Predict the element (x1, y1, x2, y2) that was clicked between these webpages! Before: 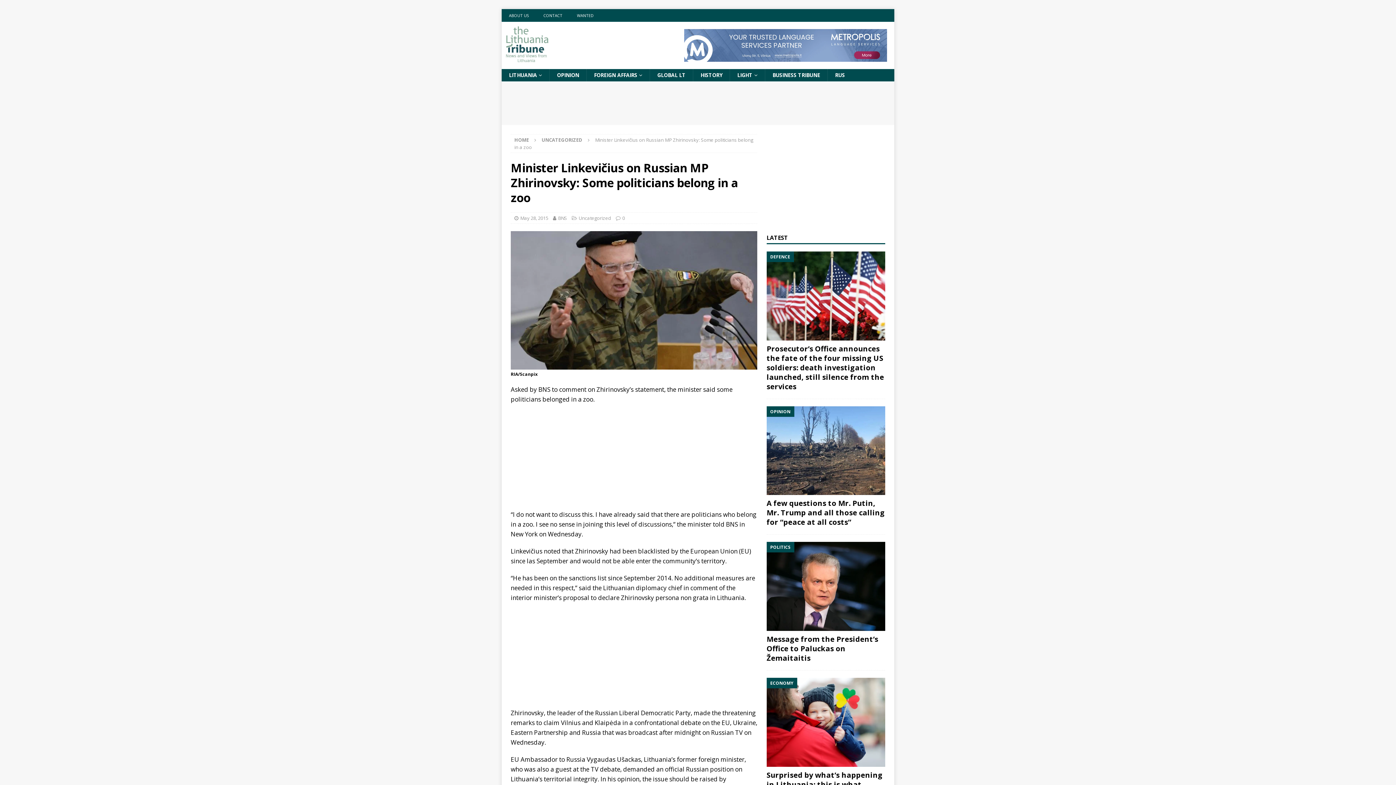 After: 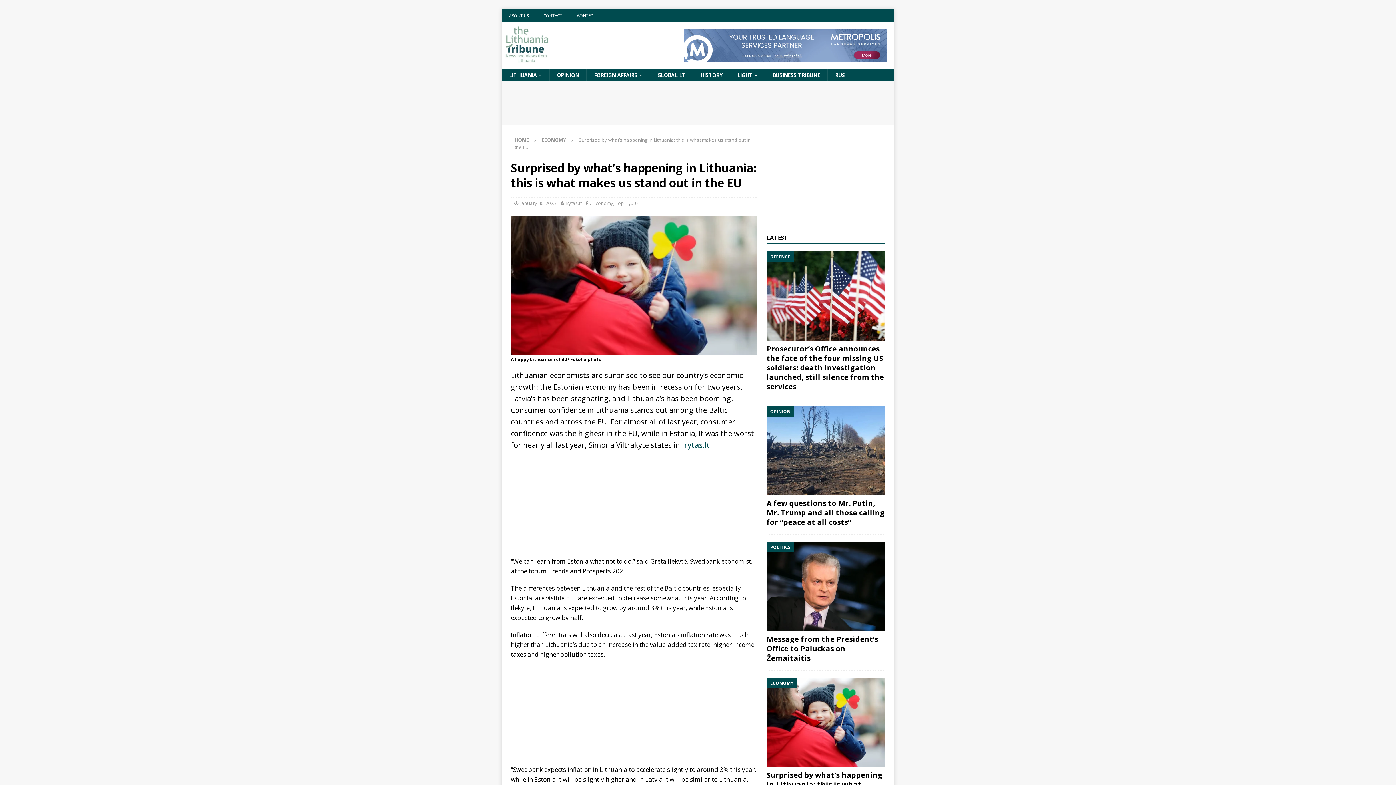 Action: bbox: (766, 678, 885, 767)